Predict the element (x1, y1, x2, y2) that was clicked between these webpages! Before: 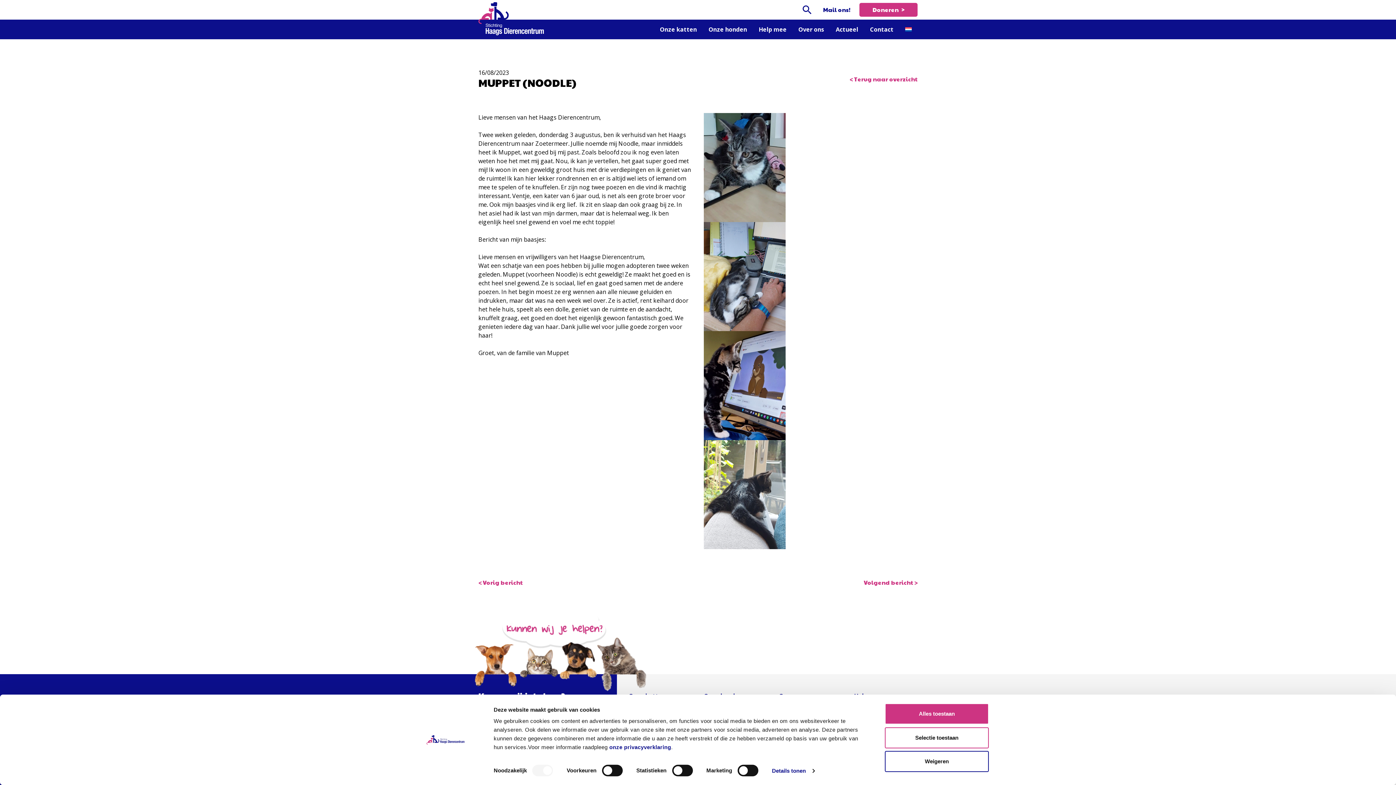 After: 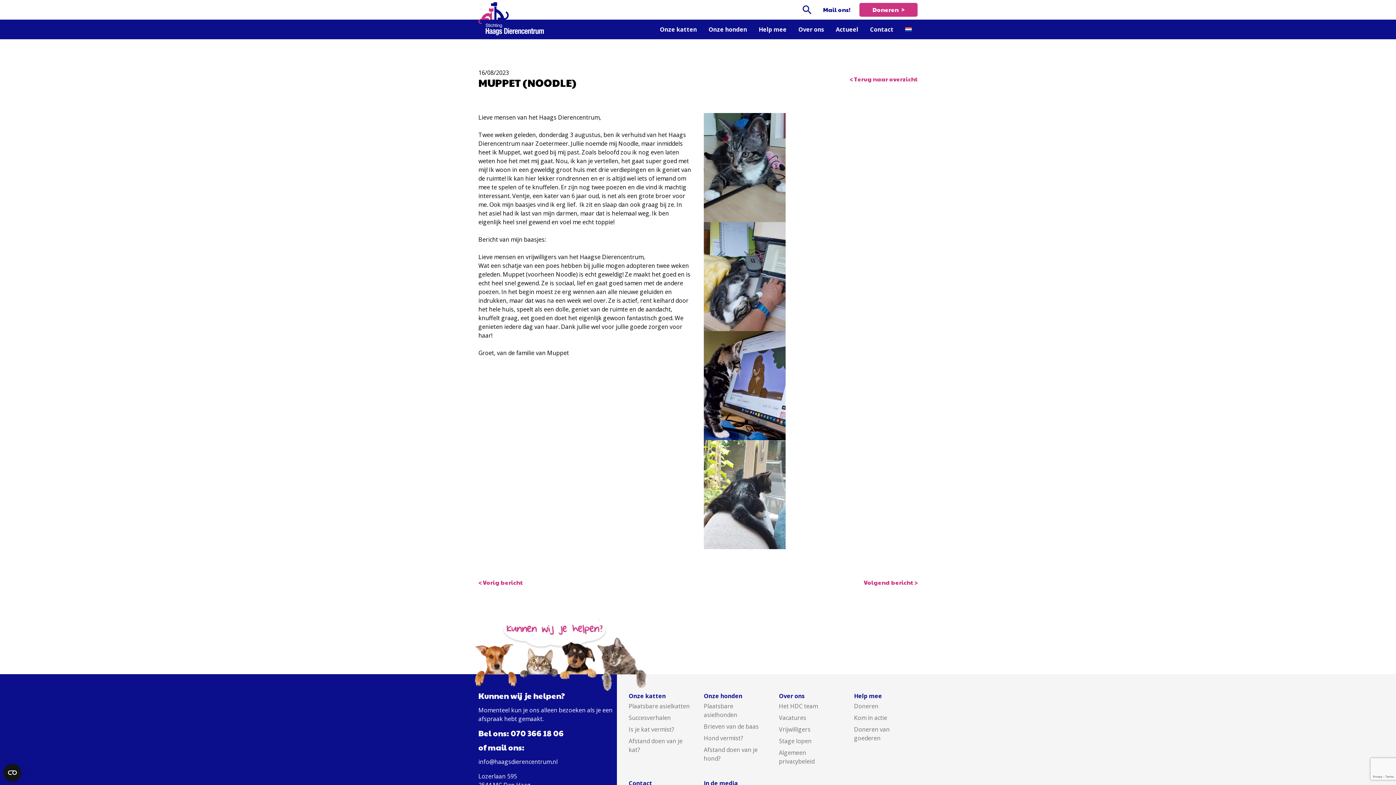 Action: label: Alles toestaan bbox: (885, 703, 989, 724)